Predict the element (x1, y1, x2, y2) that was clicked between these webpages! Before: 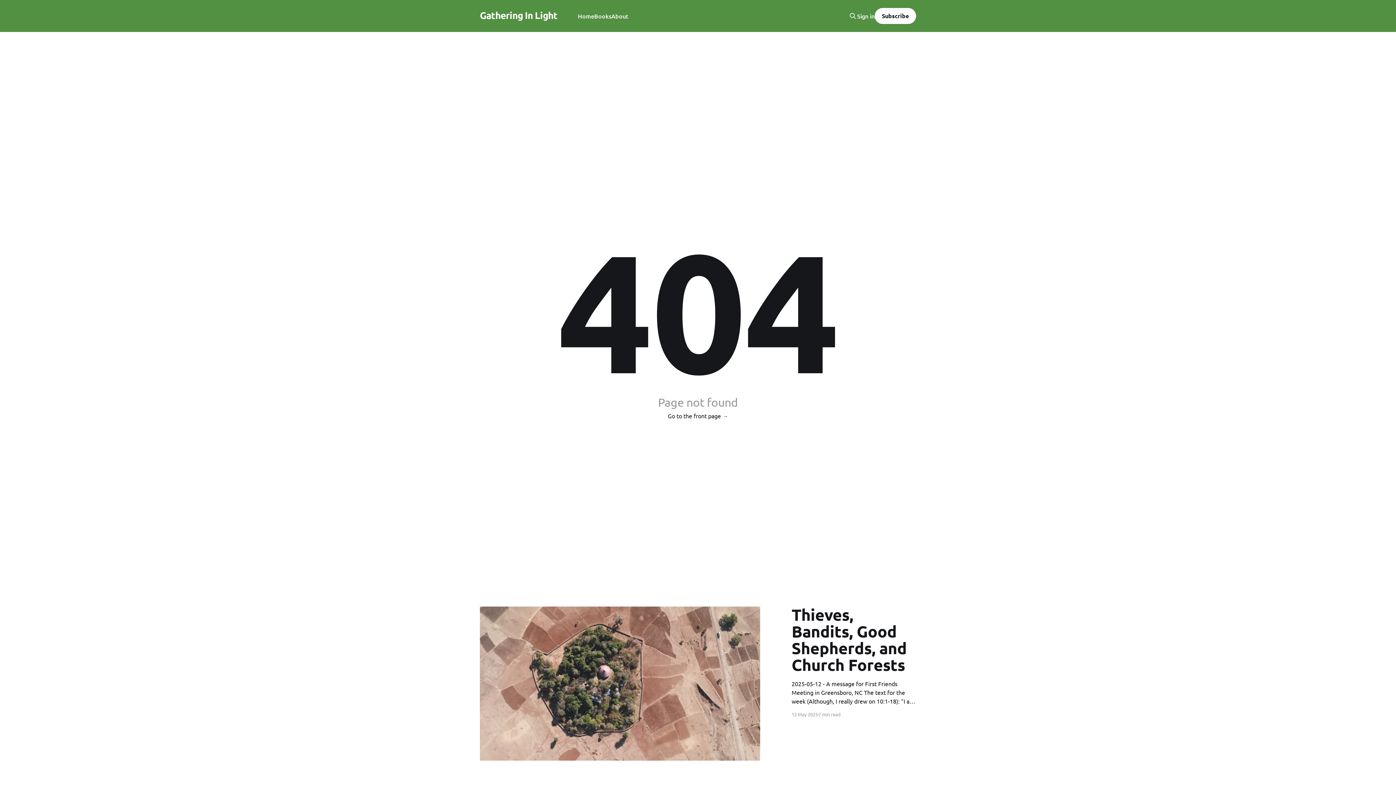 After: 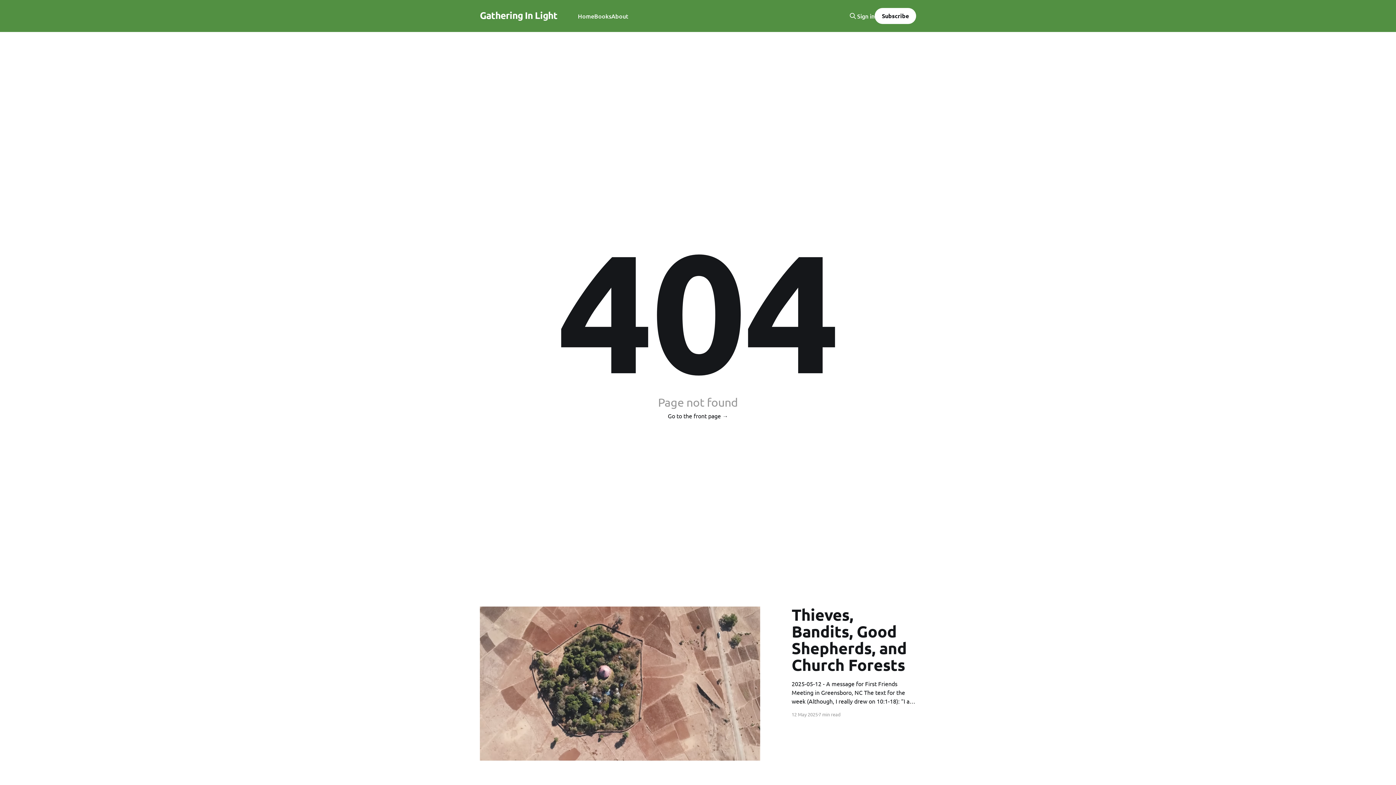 Action: label: Subscribe bbox: (874, 8, 916, 24)